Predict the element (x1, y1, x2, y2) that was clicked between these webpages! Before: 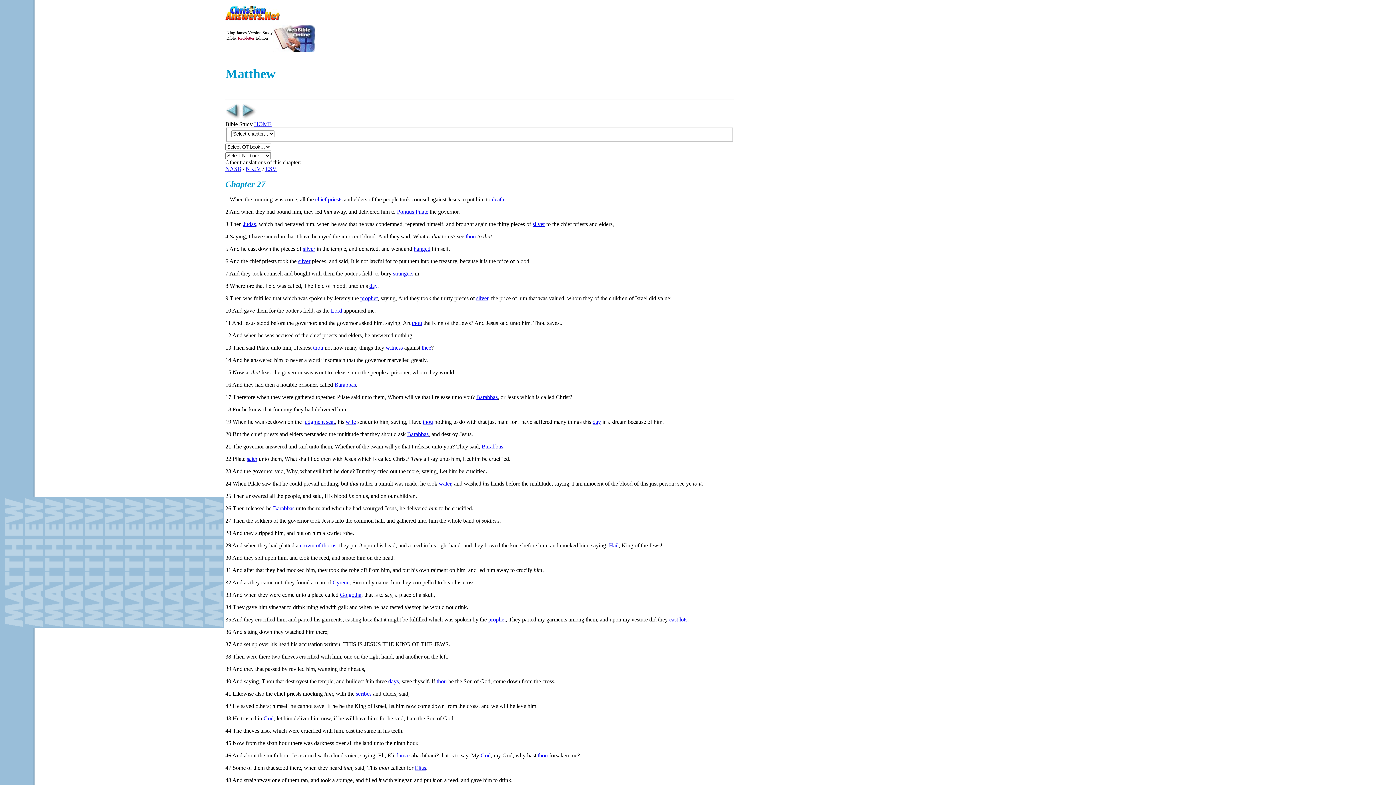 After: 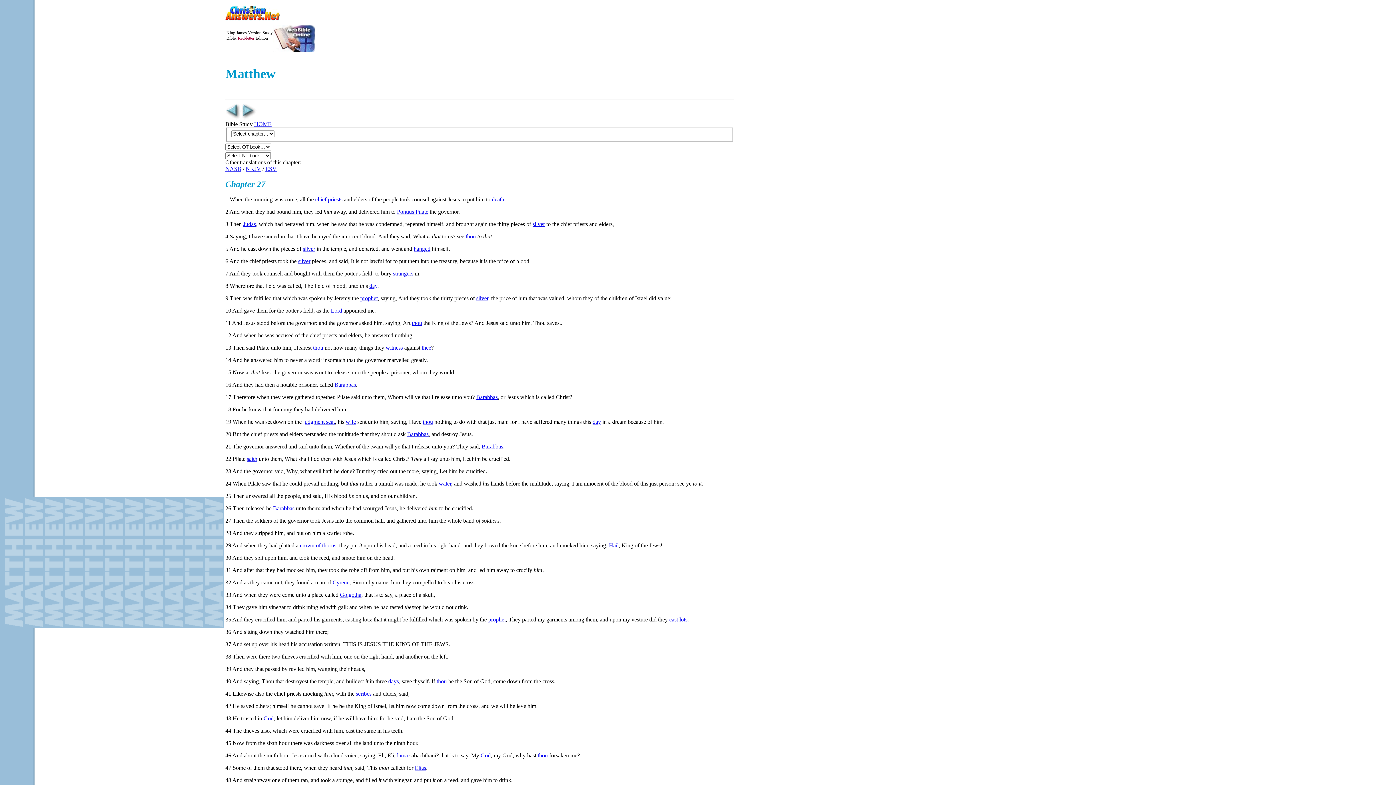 Action: label: lama bbox: (397, 752, 408, 759)